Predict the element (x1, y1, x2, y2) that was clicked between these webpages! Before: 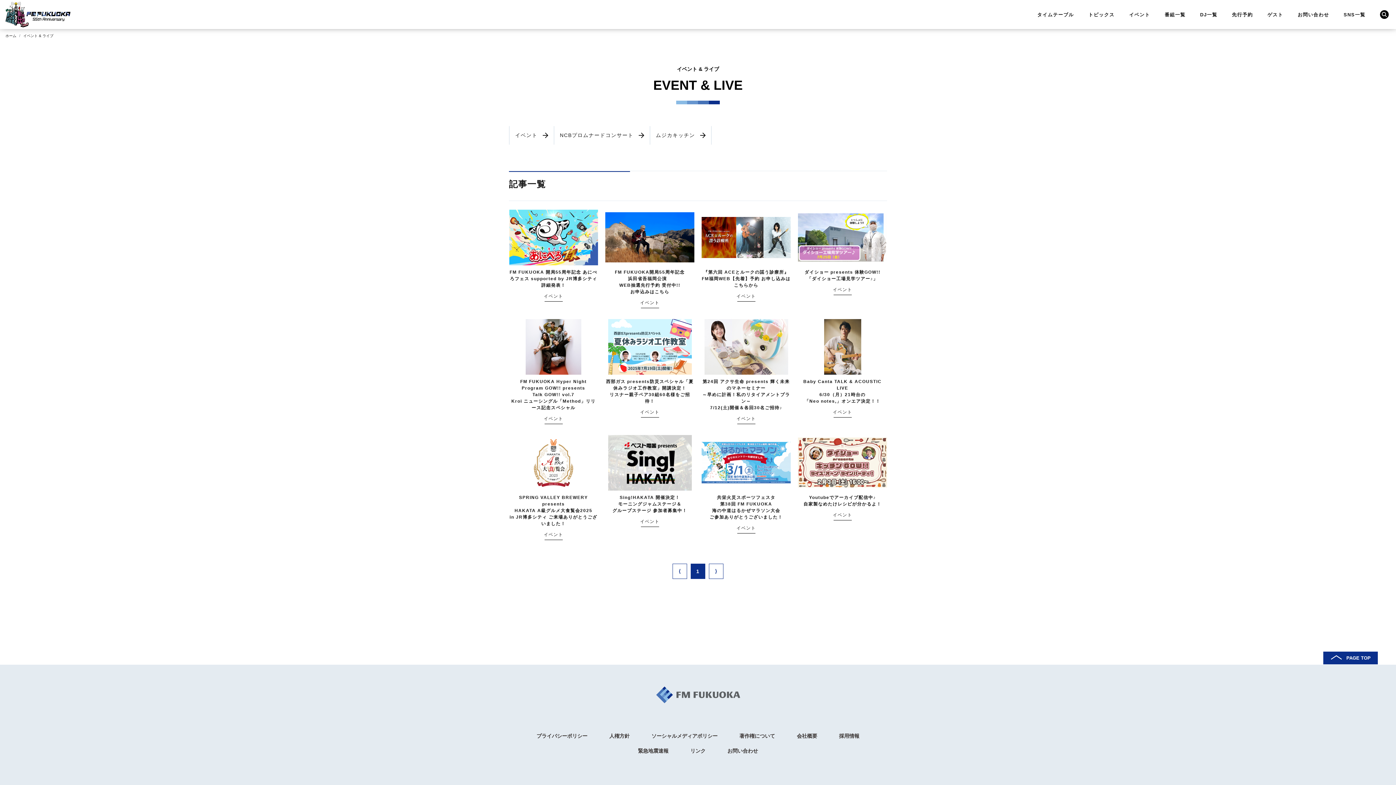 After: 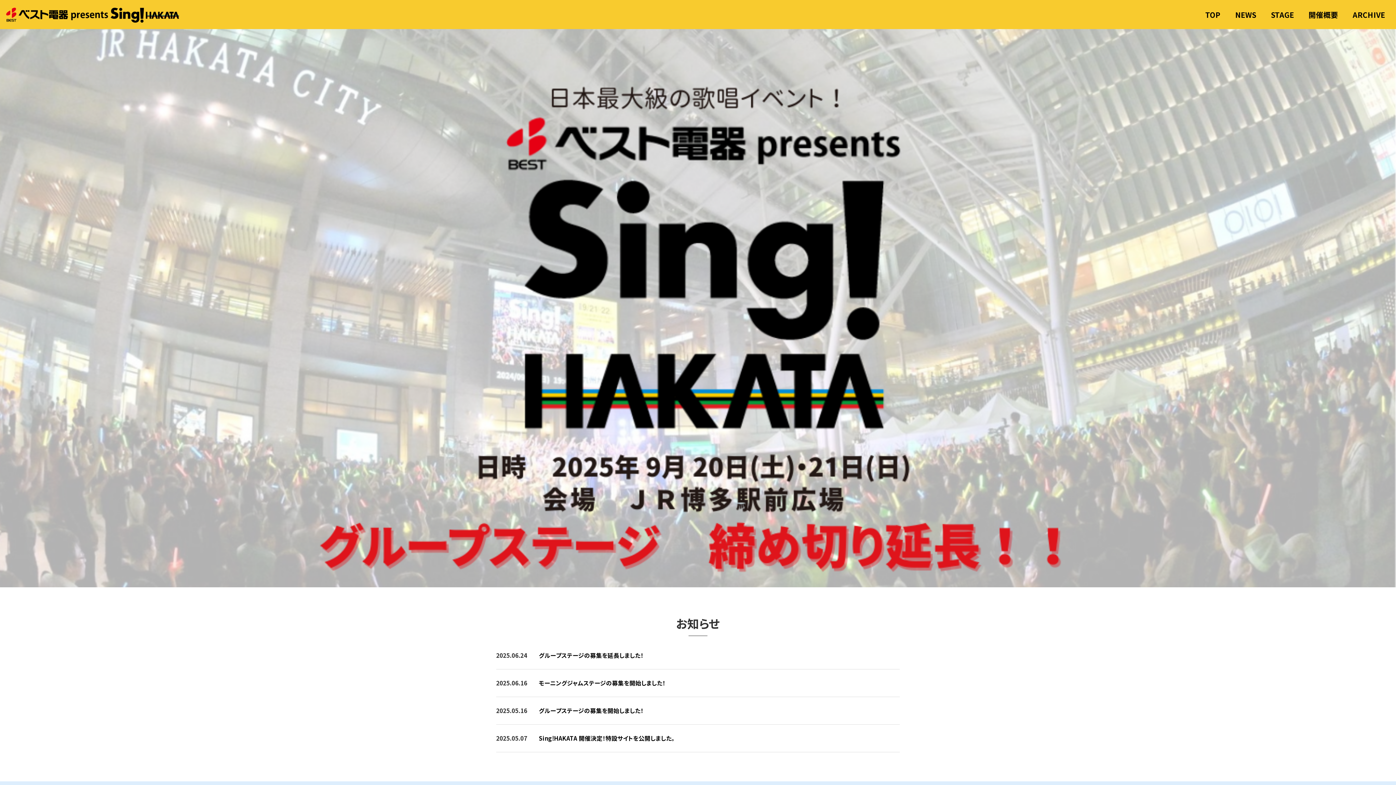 Action: bbox: (605, 435, 694, 527)